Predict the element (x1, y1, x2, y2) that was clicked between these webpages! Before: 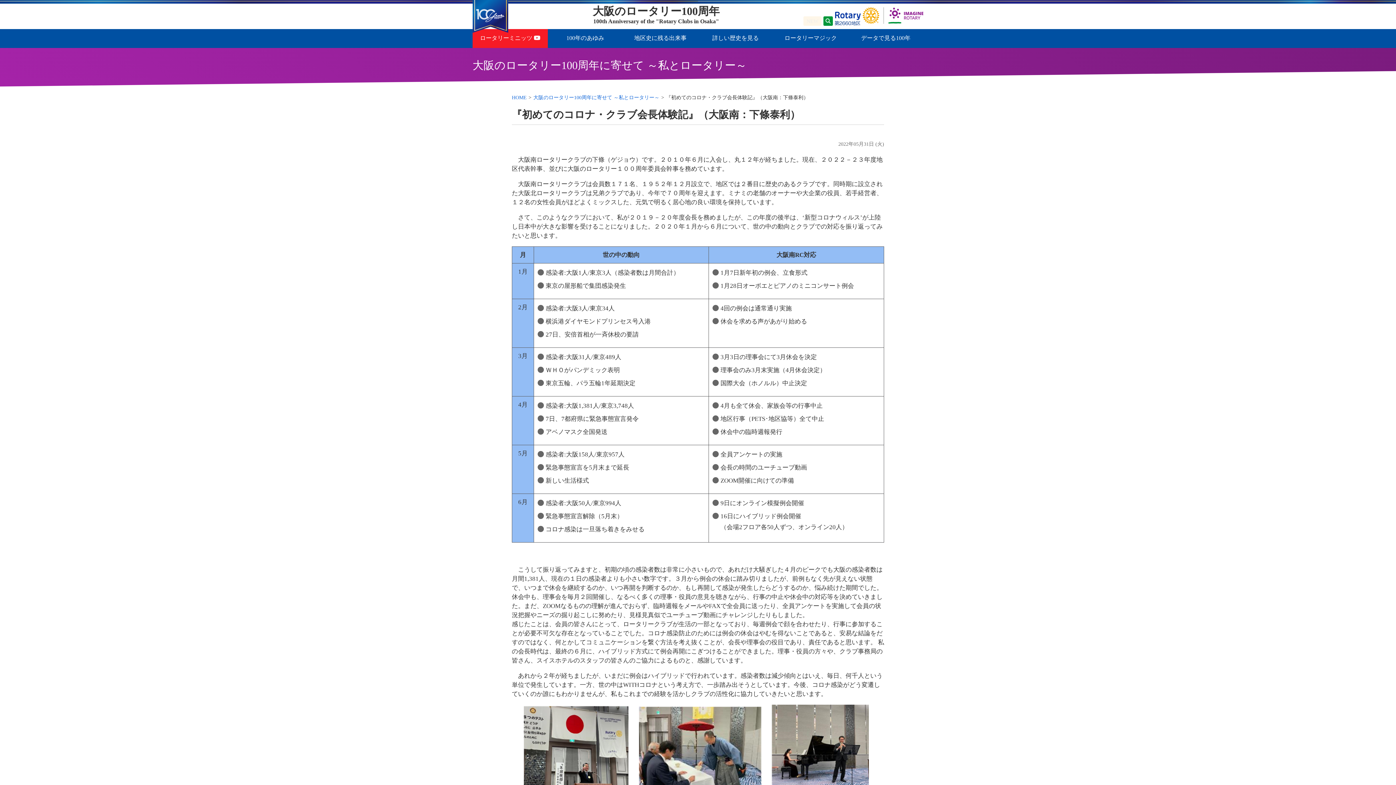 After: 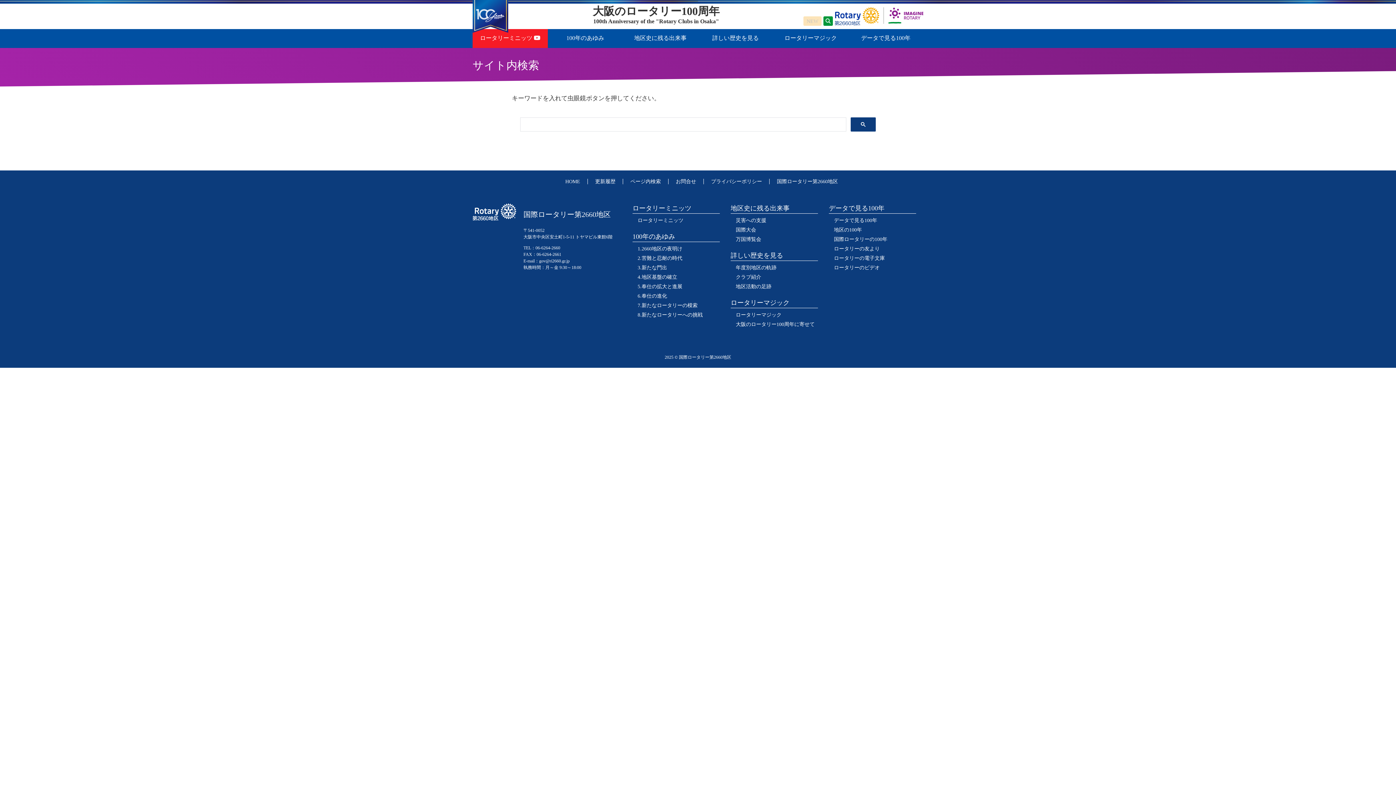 Action: bbox: (823, 7, 834, 25)